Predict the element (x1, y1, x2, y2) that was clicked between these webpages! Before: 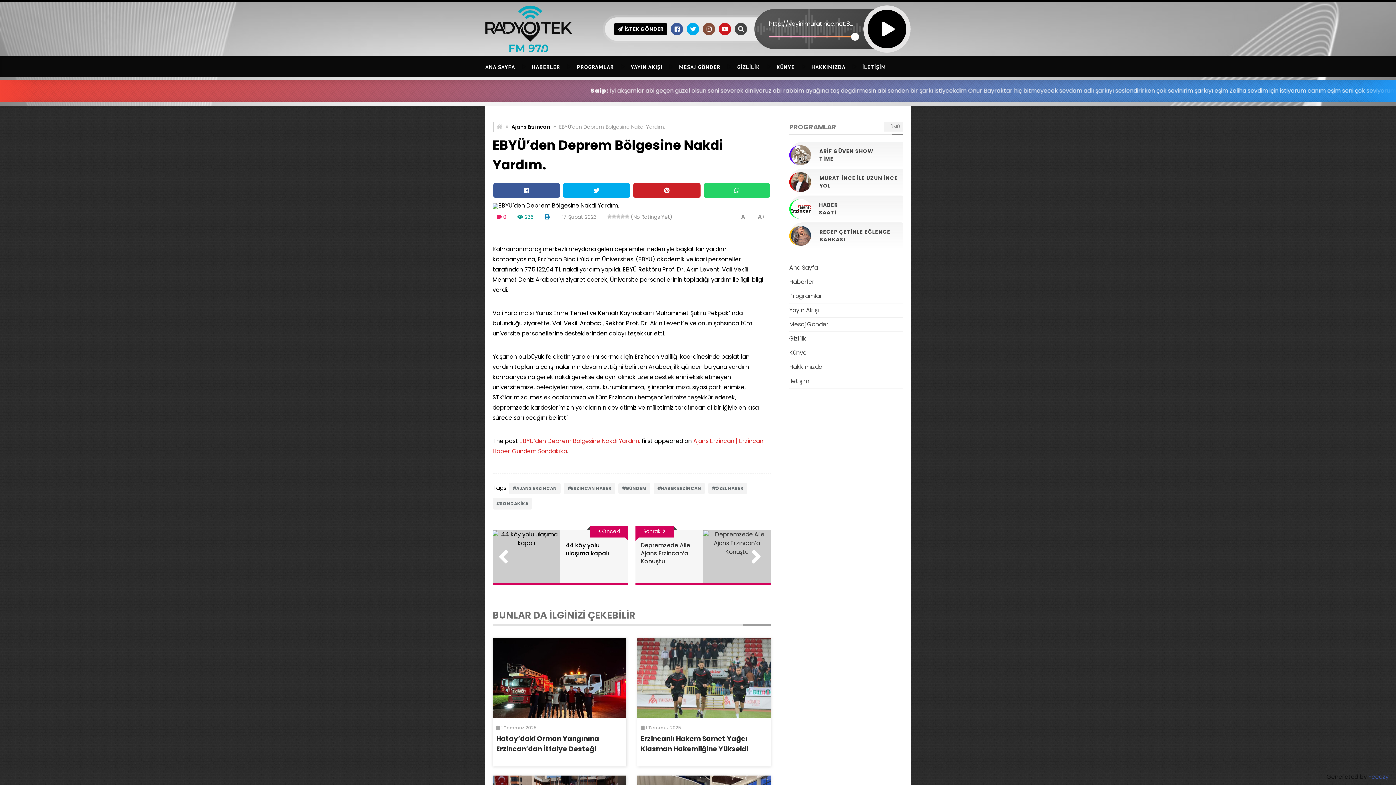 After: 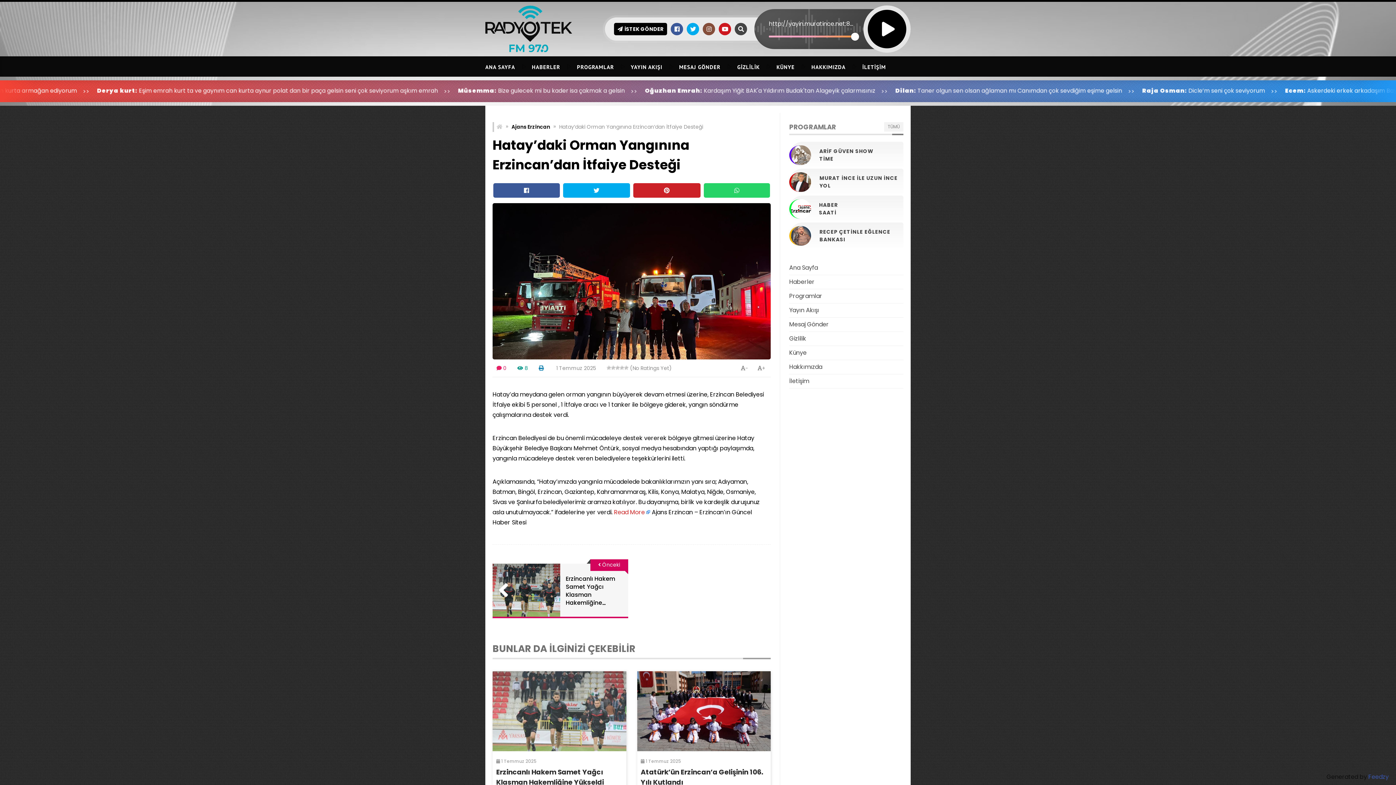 Action: label: Hatay’daki Orman Yangınına Erzincan’dan İtfaiye Desteği bbox: (496, 734, 622, 754)